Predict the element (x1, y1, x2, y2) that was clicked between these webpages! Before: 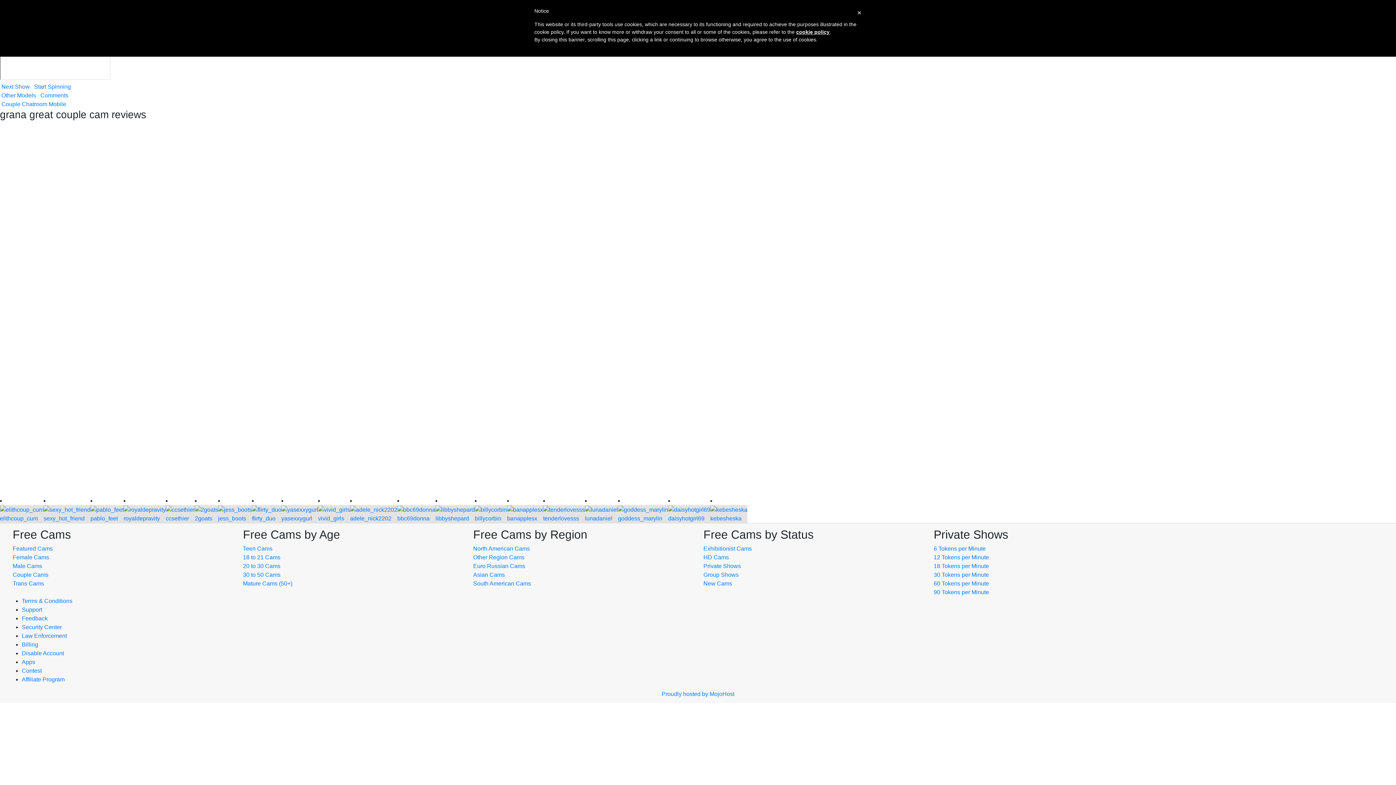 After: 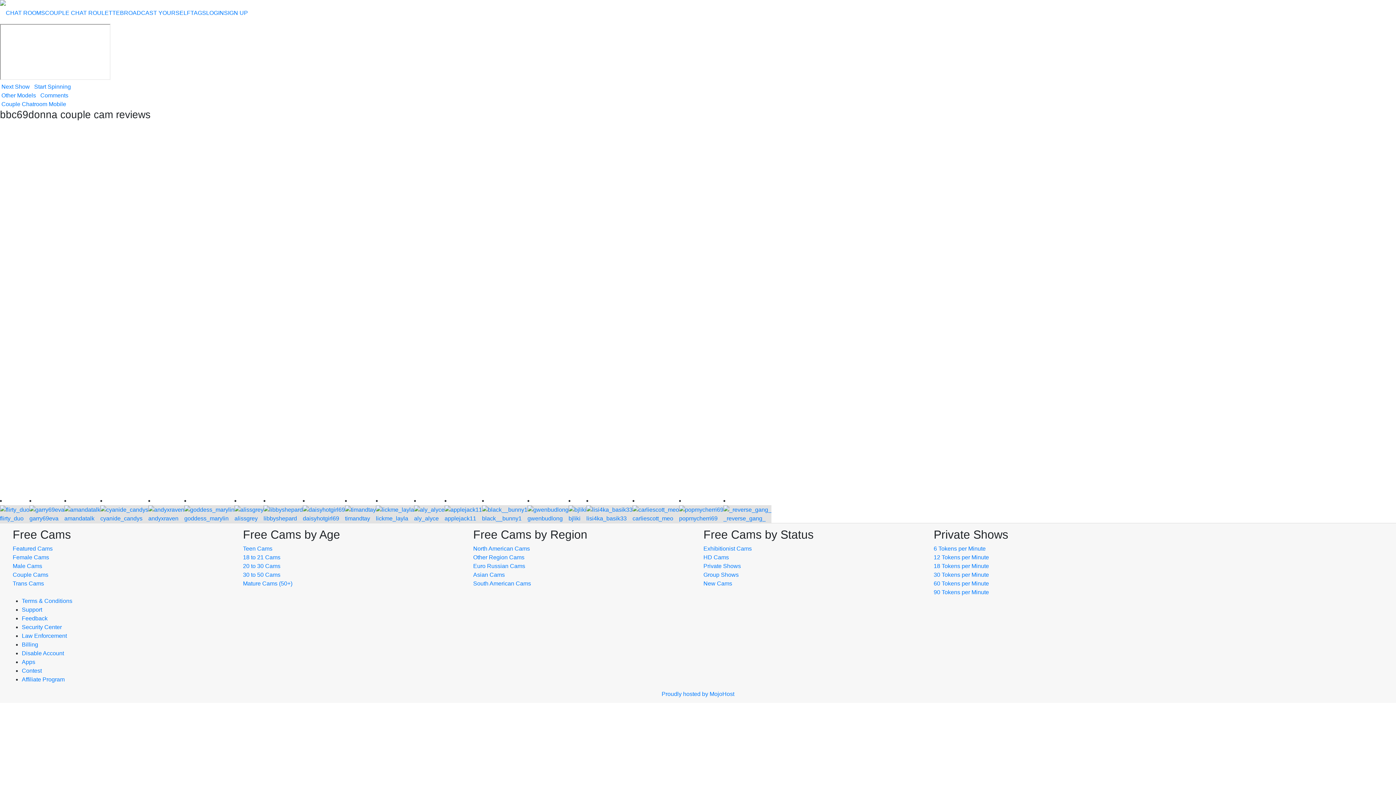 Action: bbox: (397, 505, 435, 514)